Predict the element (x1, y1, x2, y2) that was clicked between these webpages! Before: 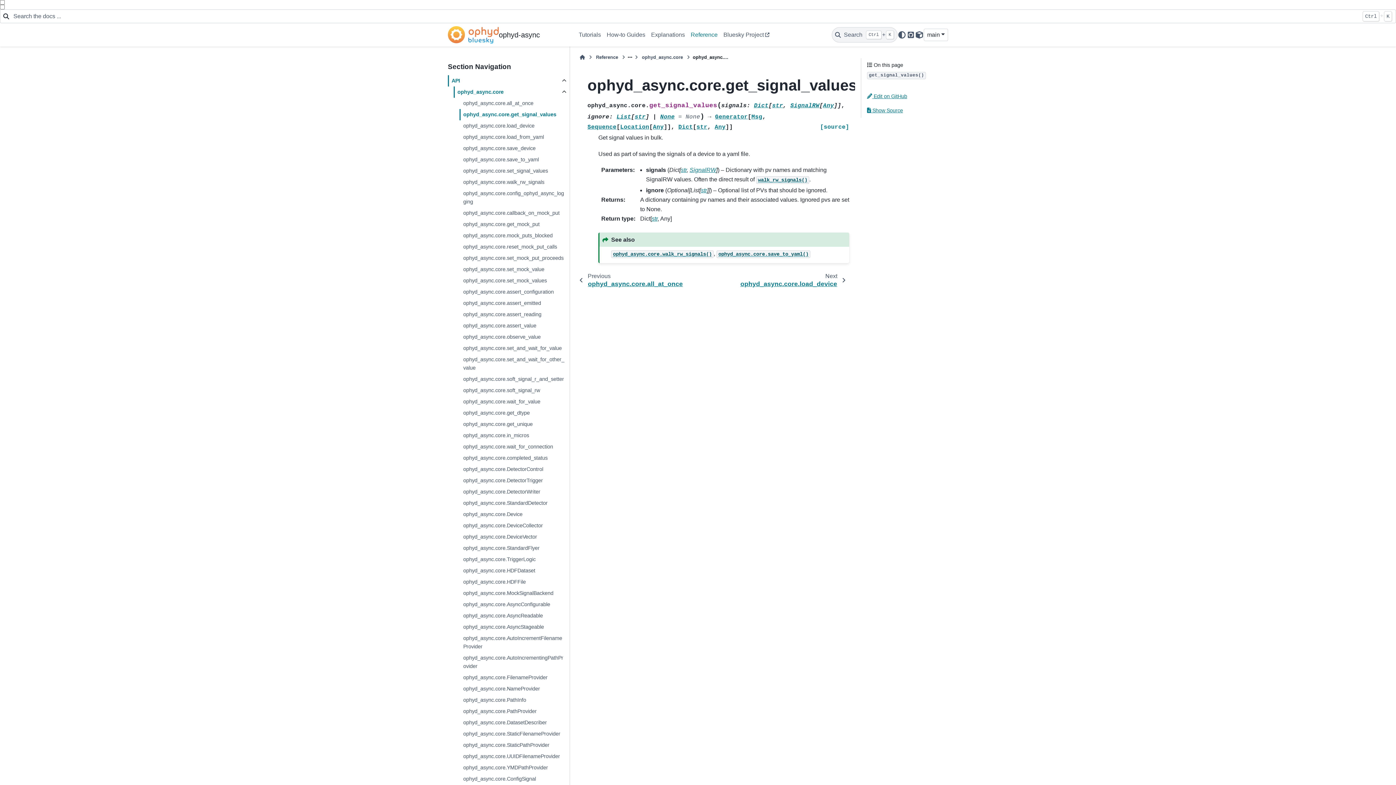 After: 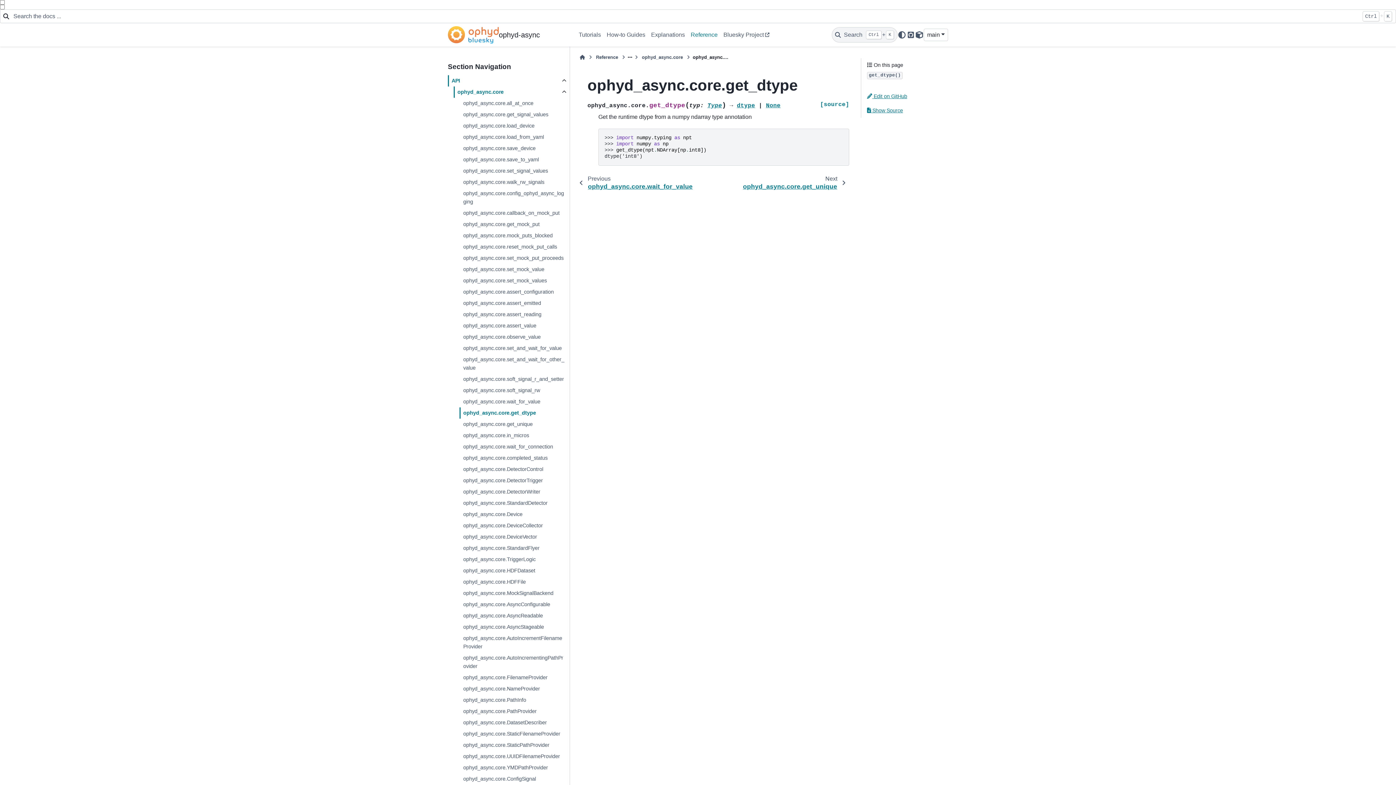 Action: bbox: (459, 407, 568, 418) label: ophyd_async.core.get_dtype